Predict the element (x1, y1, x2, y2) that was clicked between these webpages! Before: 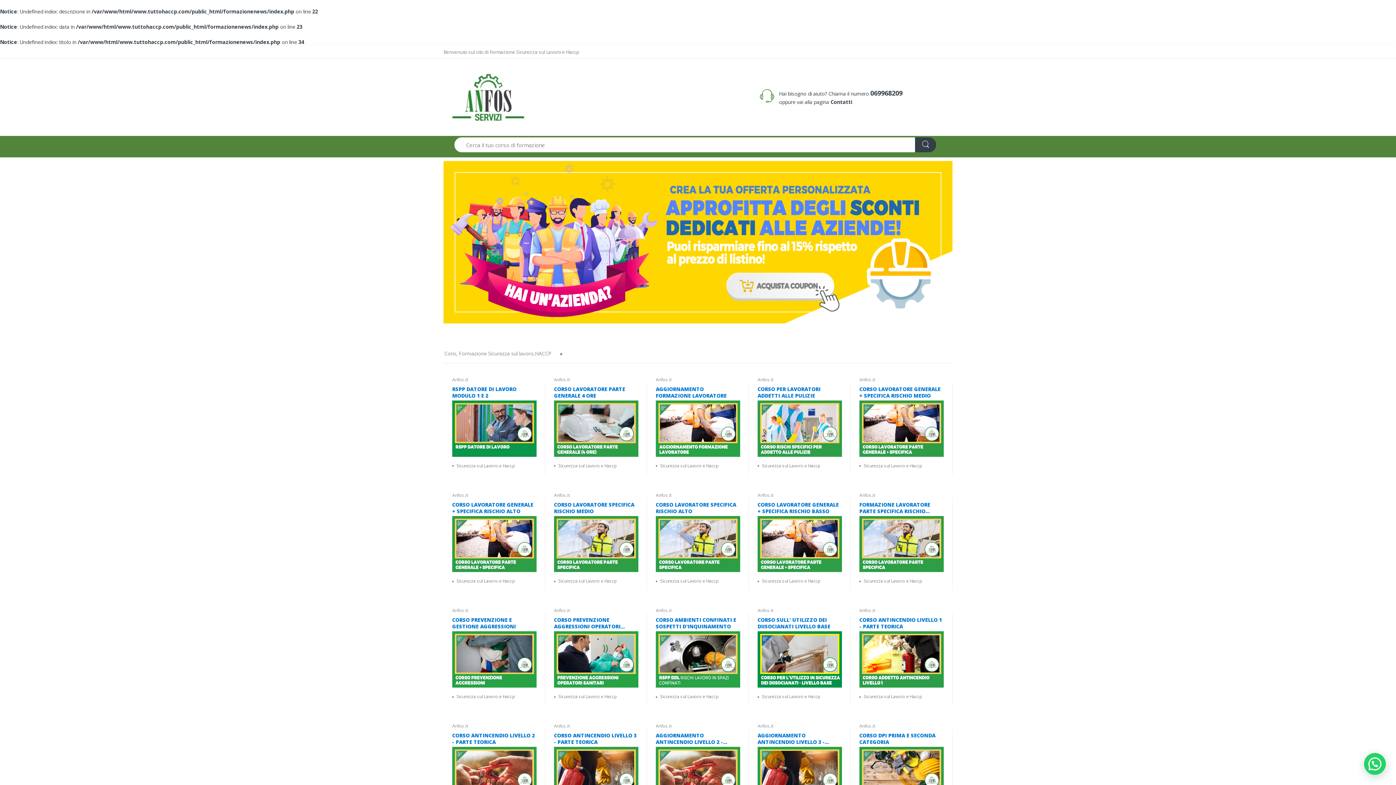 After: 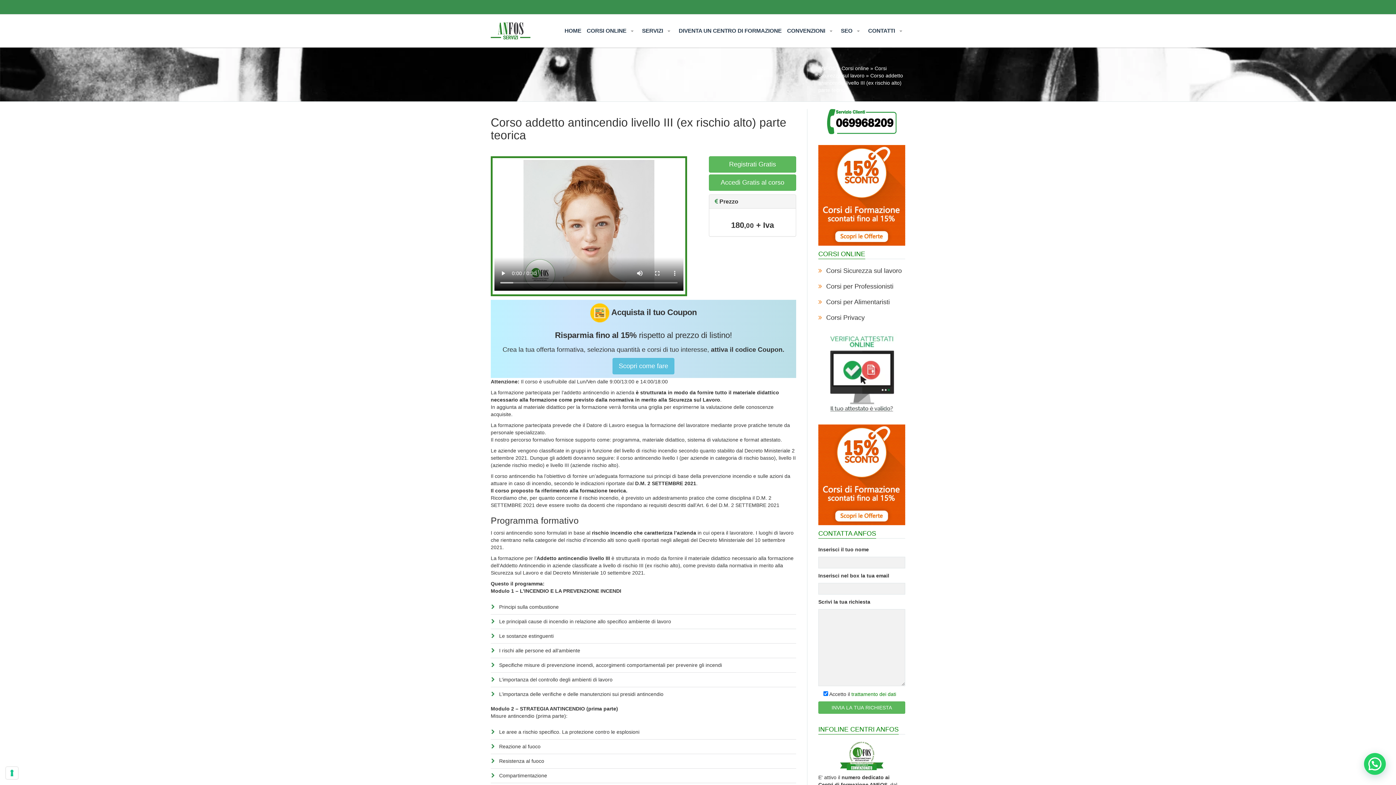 Action: bbox: (554, 747, 638, 803)